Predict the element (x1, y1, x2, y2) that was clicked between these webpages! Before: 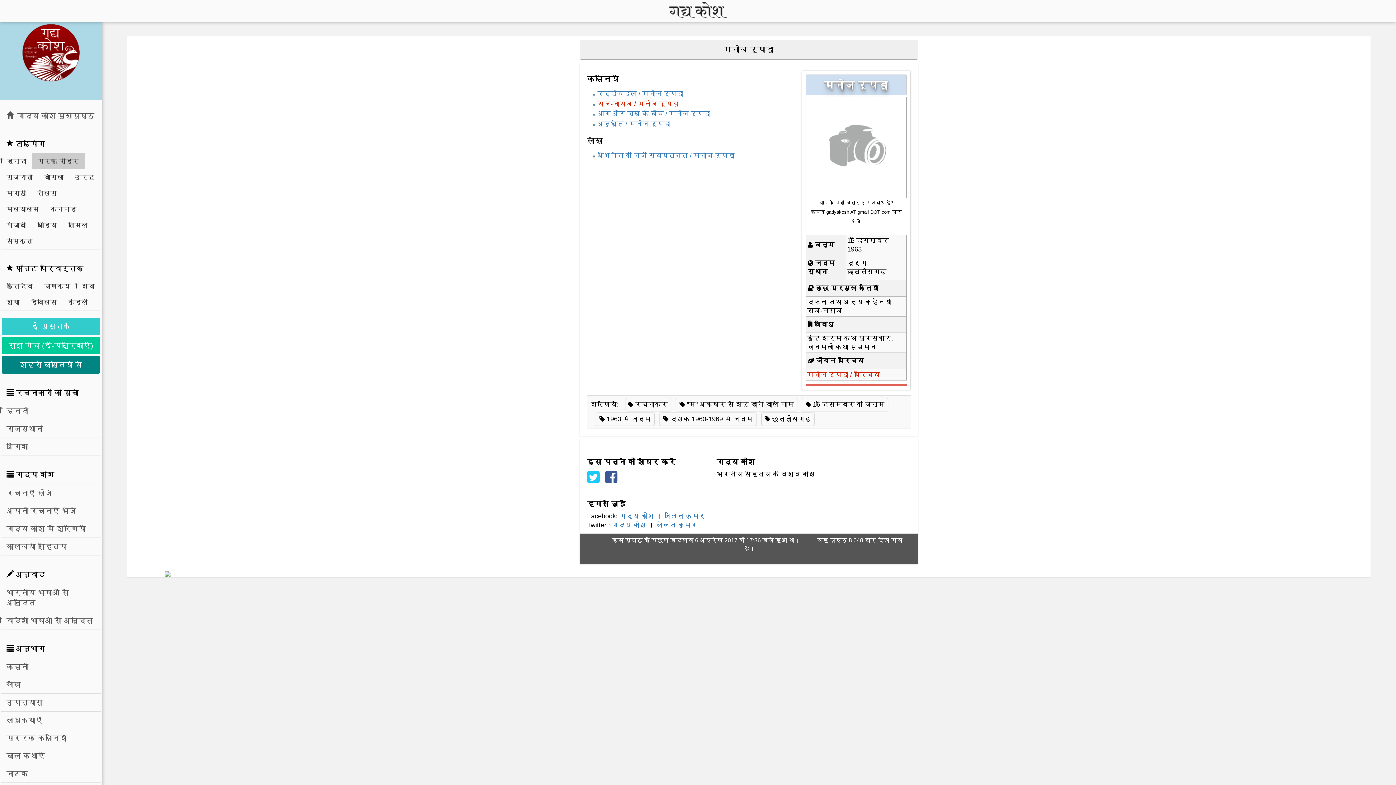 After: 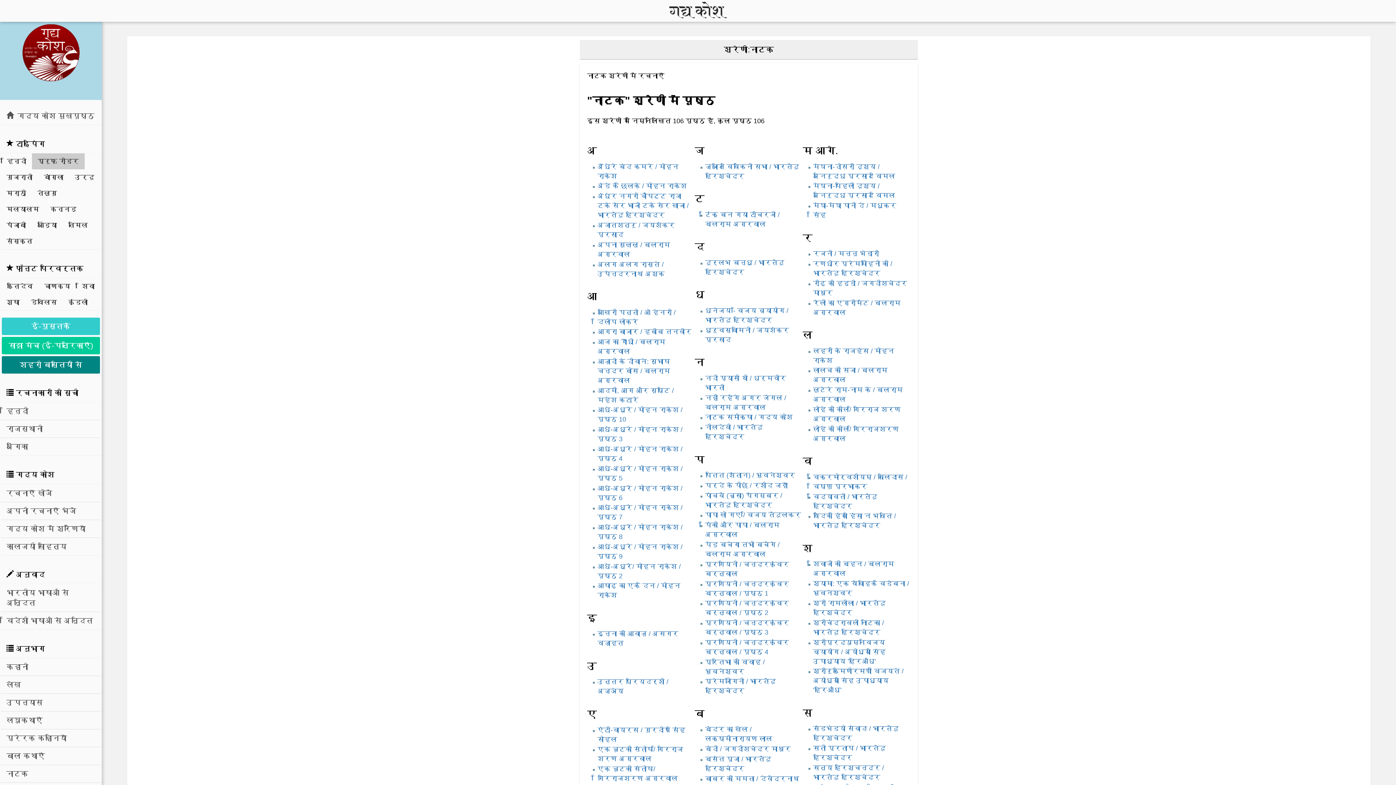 Action: bbox: (1, 765, 100, 783) label: नाटक